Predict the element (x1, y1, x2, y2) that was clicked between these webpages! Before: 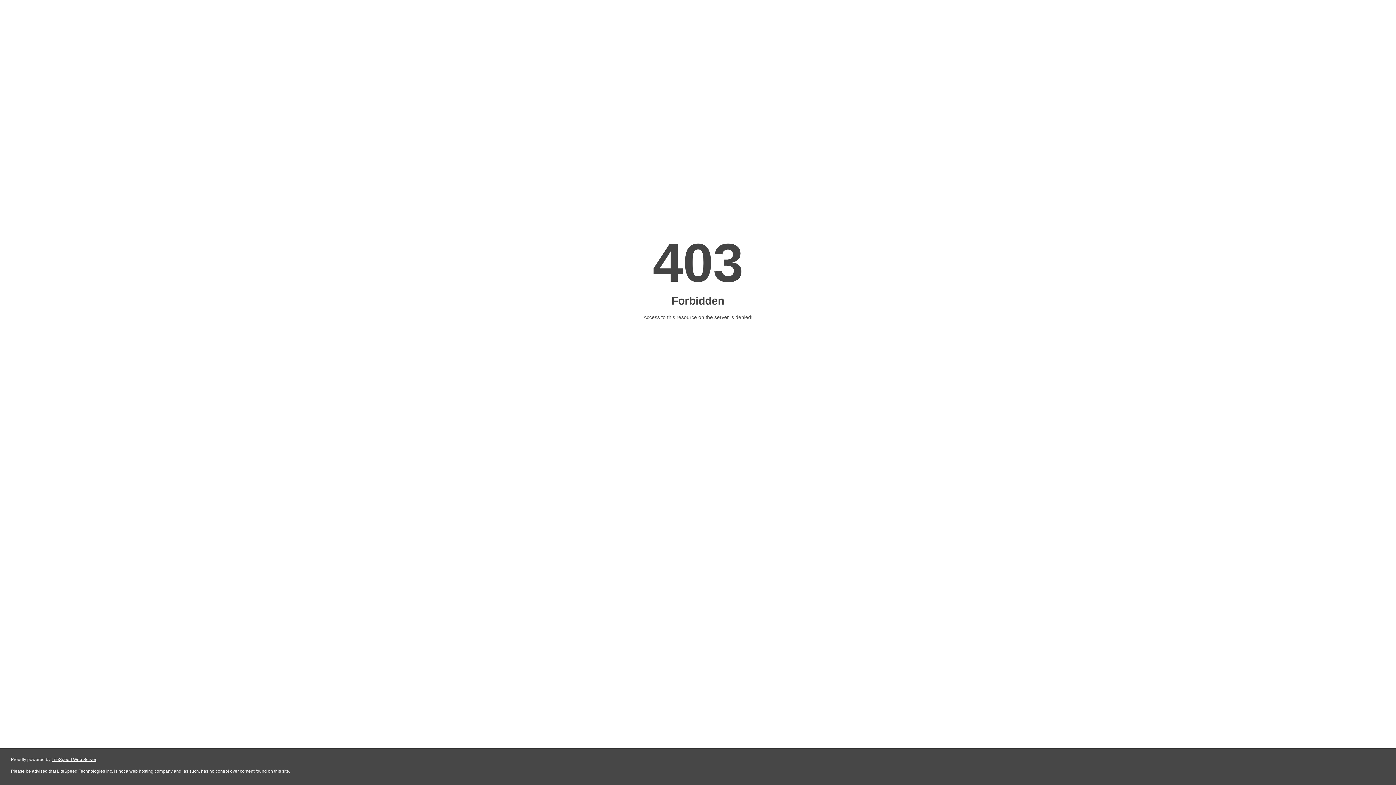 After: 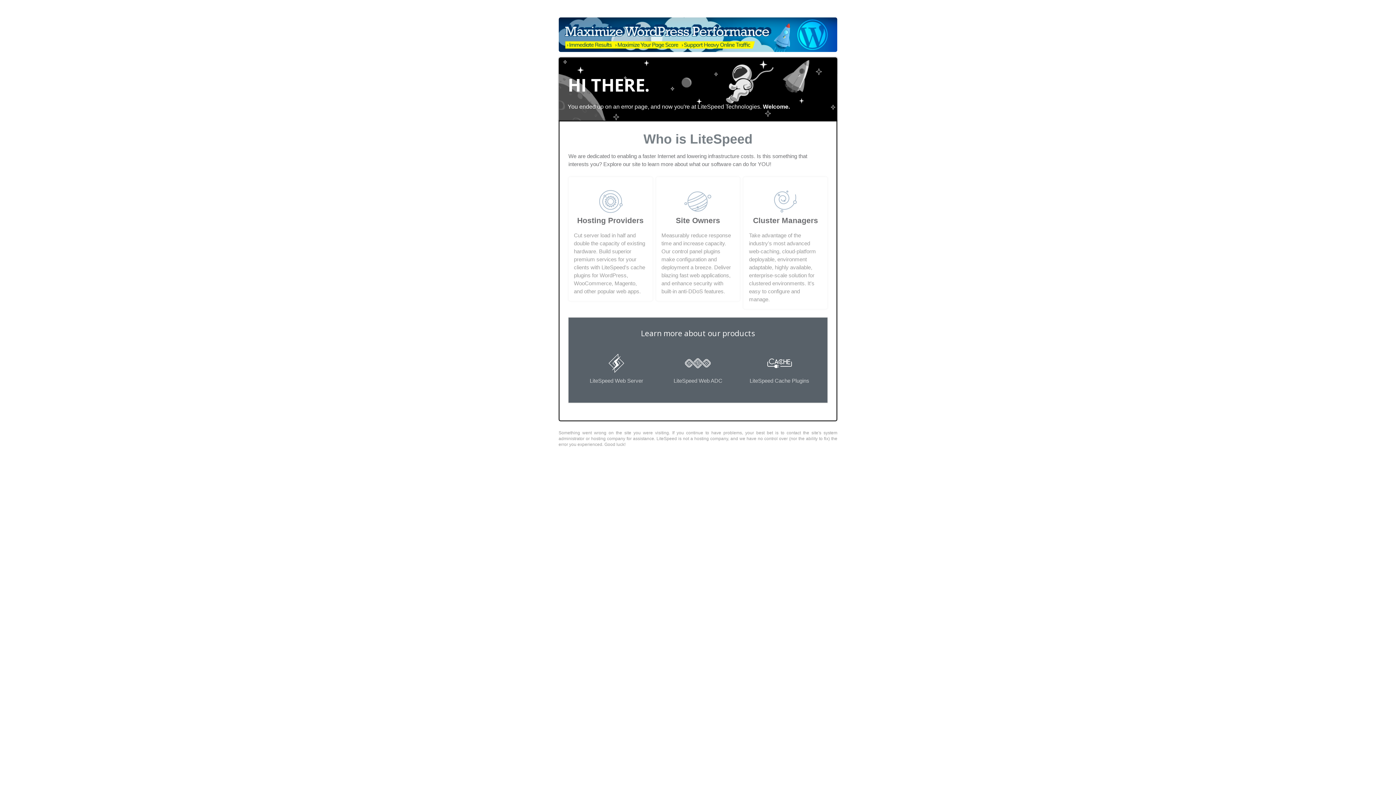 Action: bbox: (51, 757, 96, 762) label: LiteSpeed Web Server